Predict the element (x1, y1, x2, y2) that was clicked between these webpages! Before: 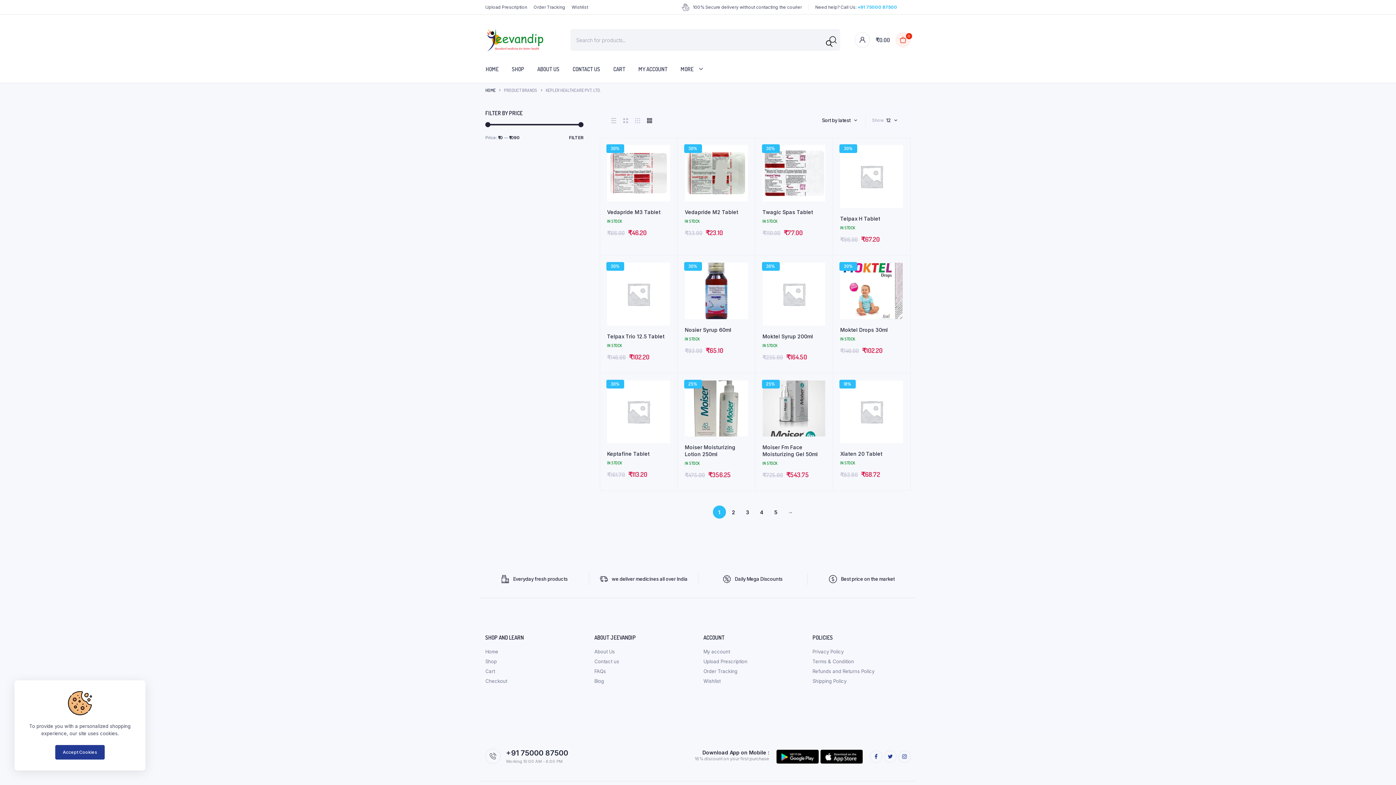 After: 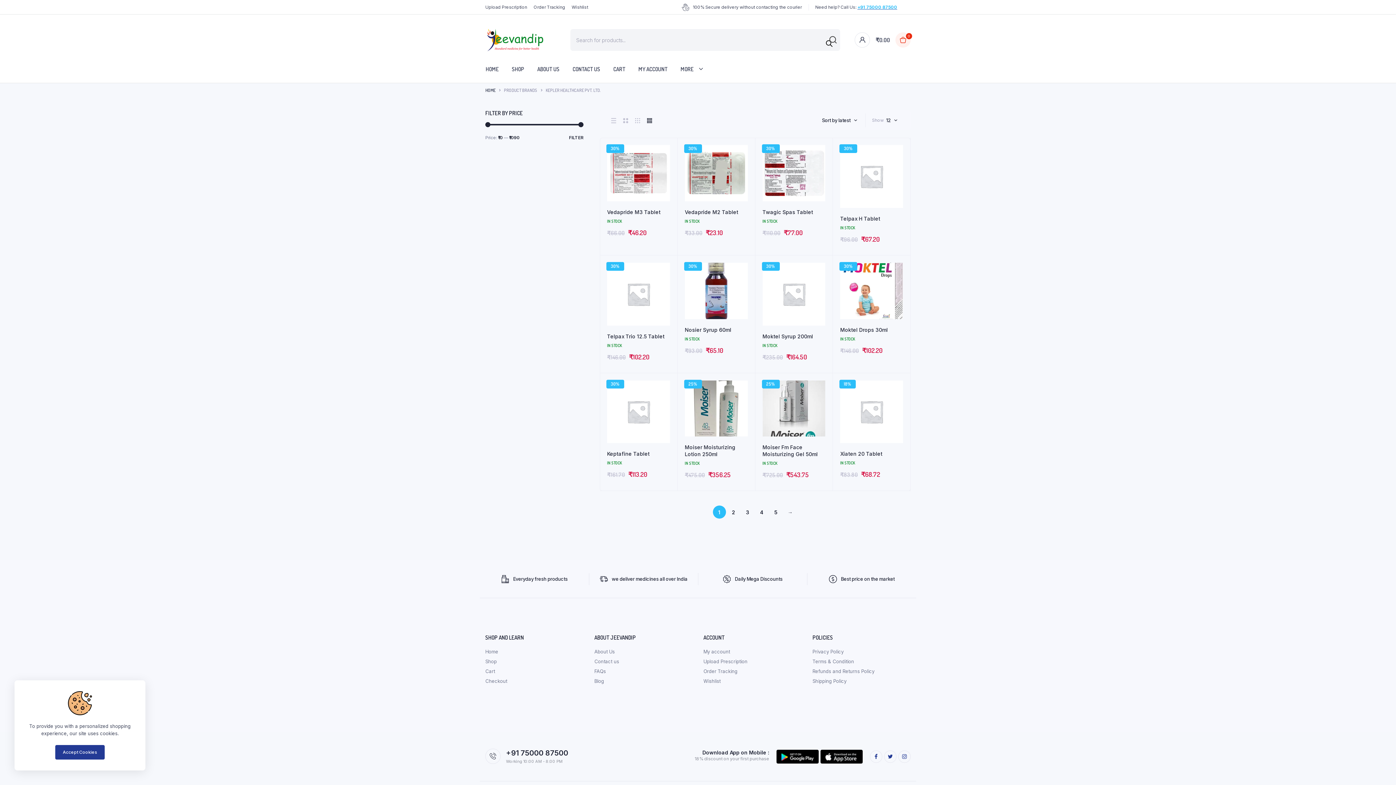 Action: bbox: (857, 4, 897, 9) label: +91 75000 87500